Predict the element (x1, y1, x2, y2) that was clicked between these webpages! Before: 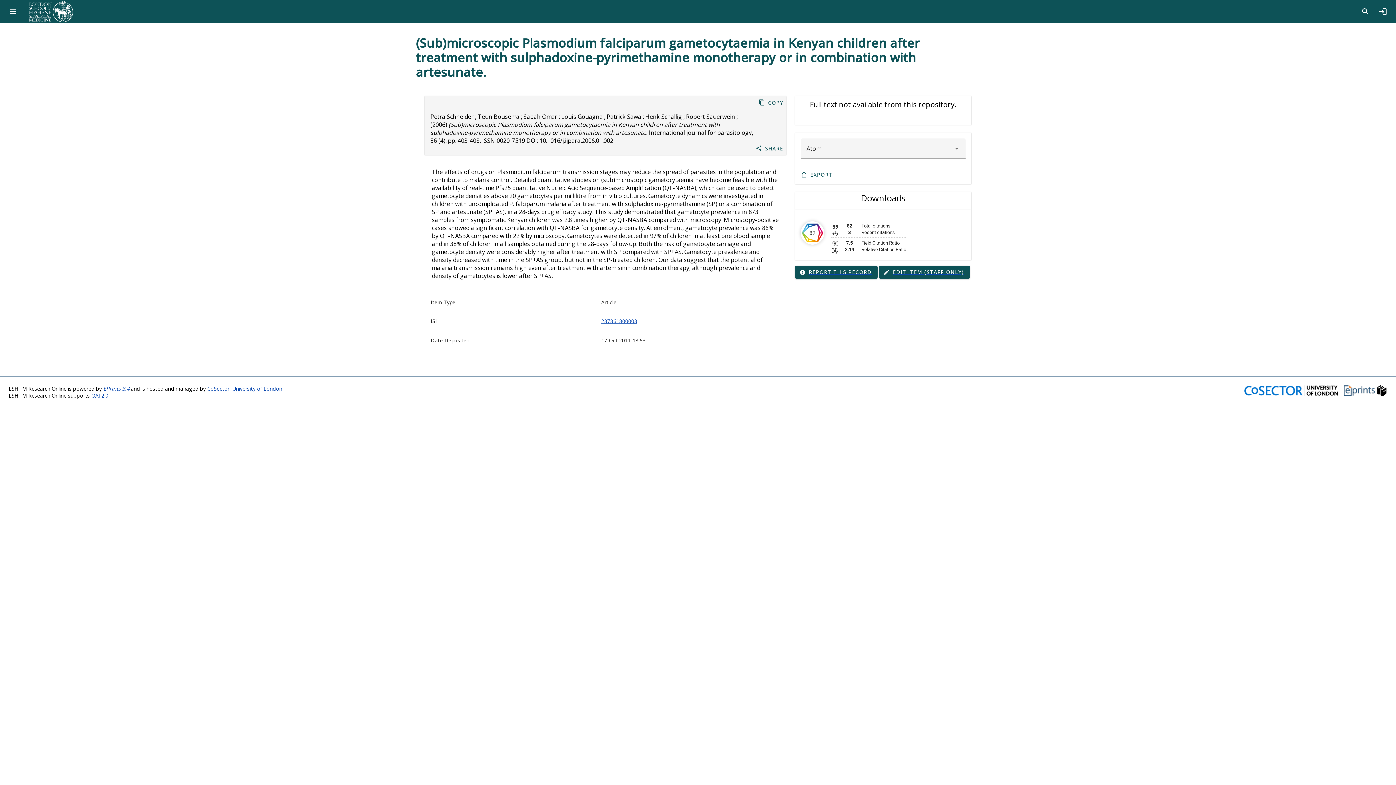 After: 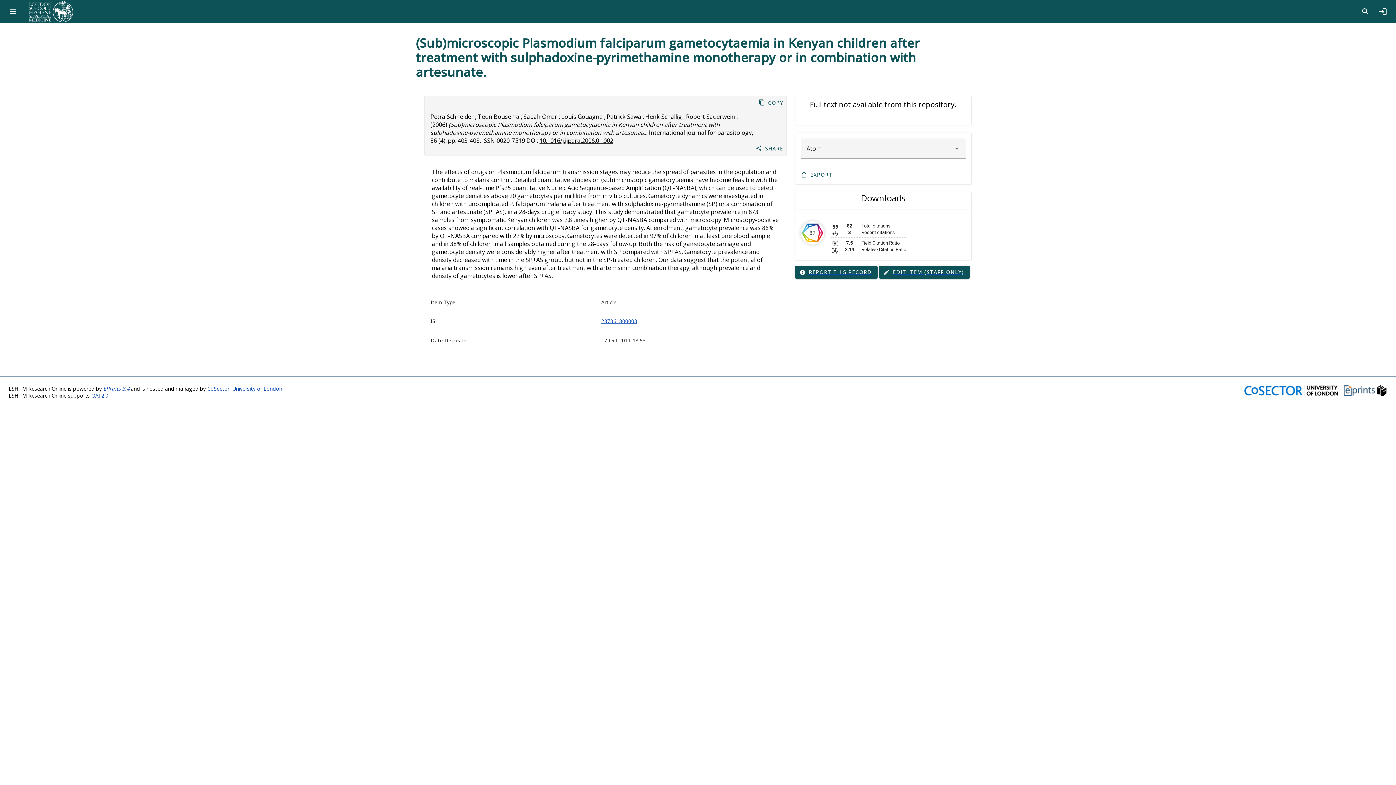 Action: label: 10.1016/j.ijpara.2006.01.002 bbox: (539, 136, 613, 144)